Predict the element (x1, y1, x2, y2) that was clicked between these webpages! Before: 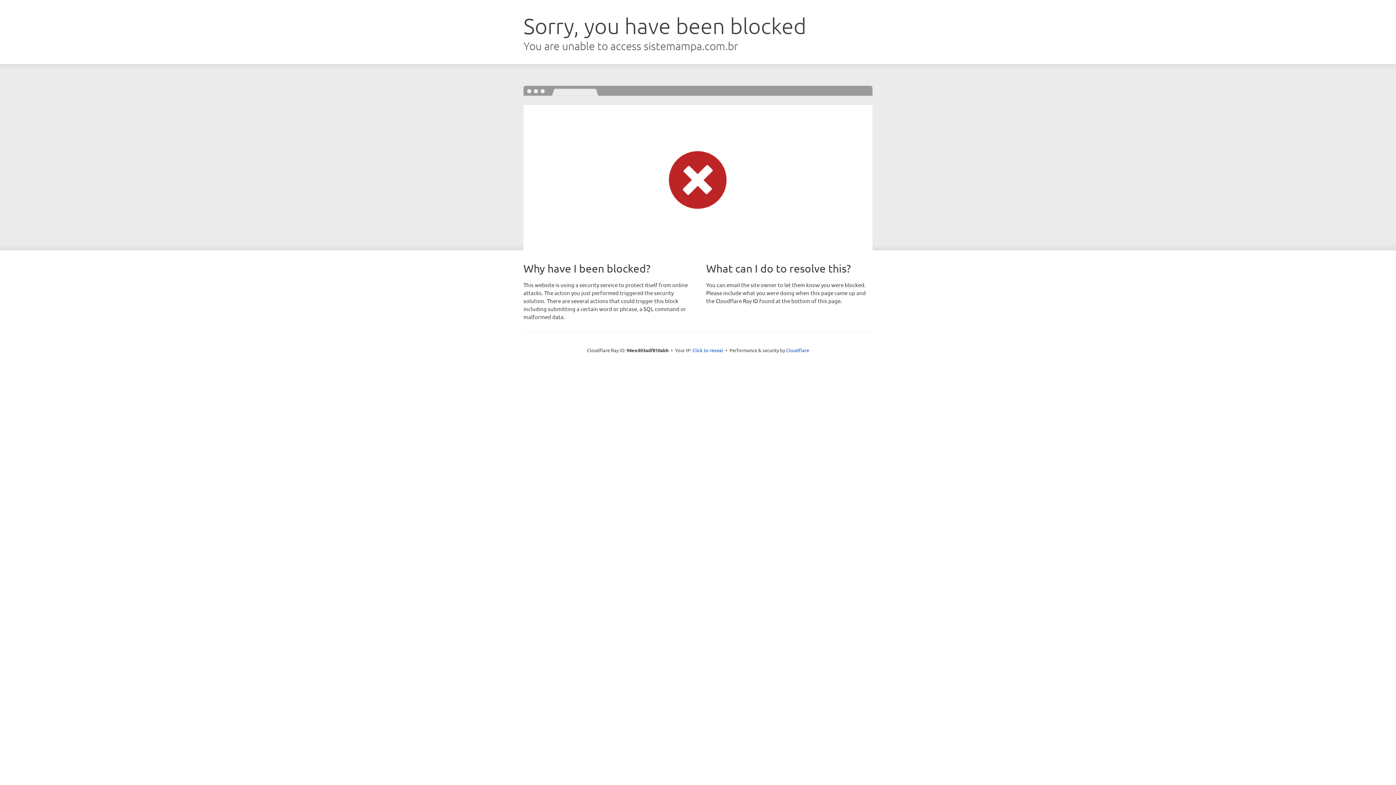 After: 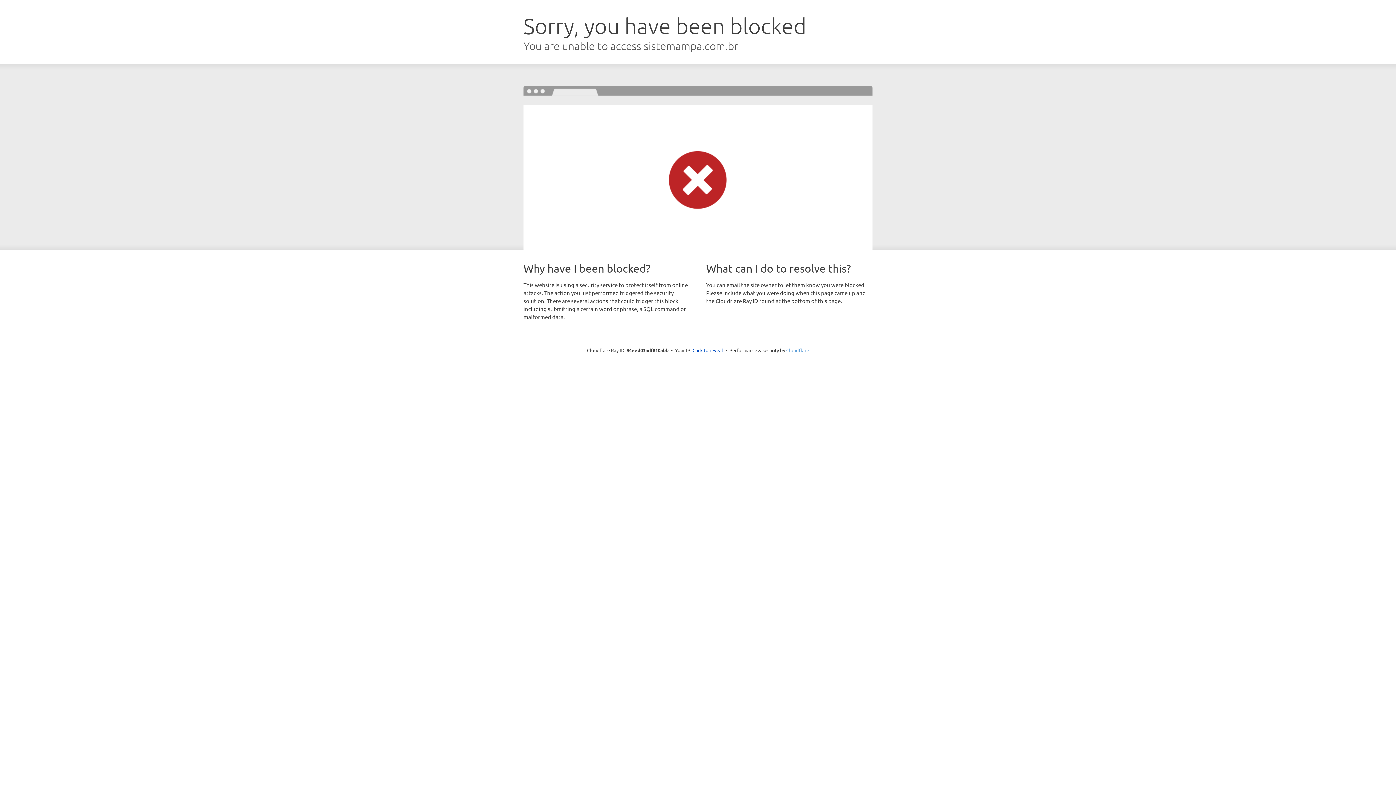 Action: bbox: (786, 347, 809, 353) label: Cloudflare